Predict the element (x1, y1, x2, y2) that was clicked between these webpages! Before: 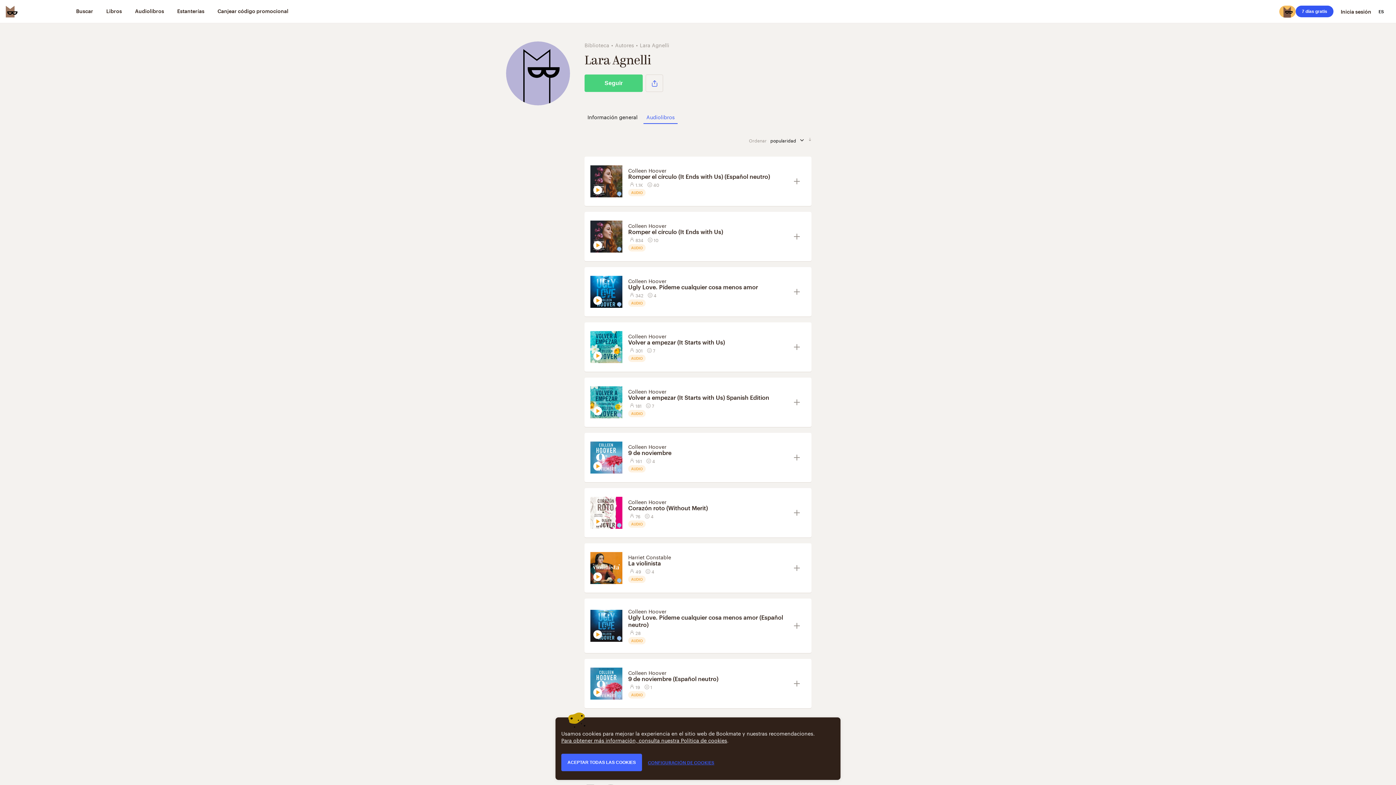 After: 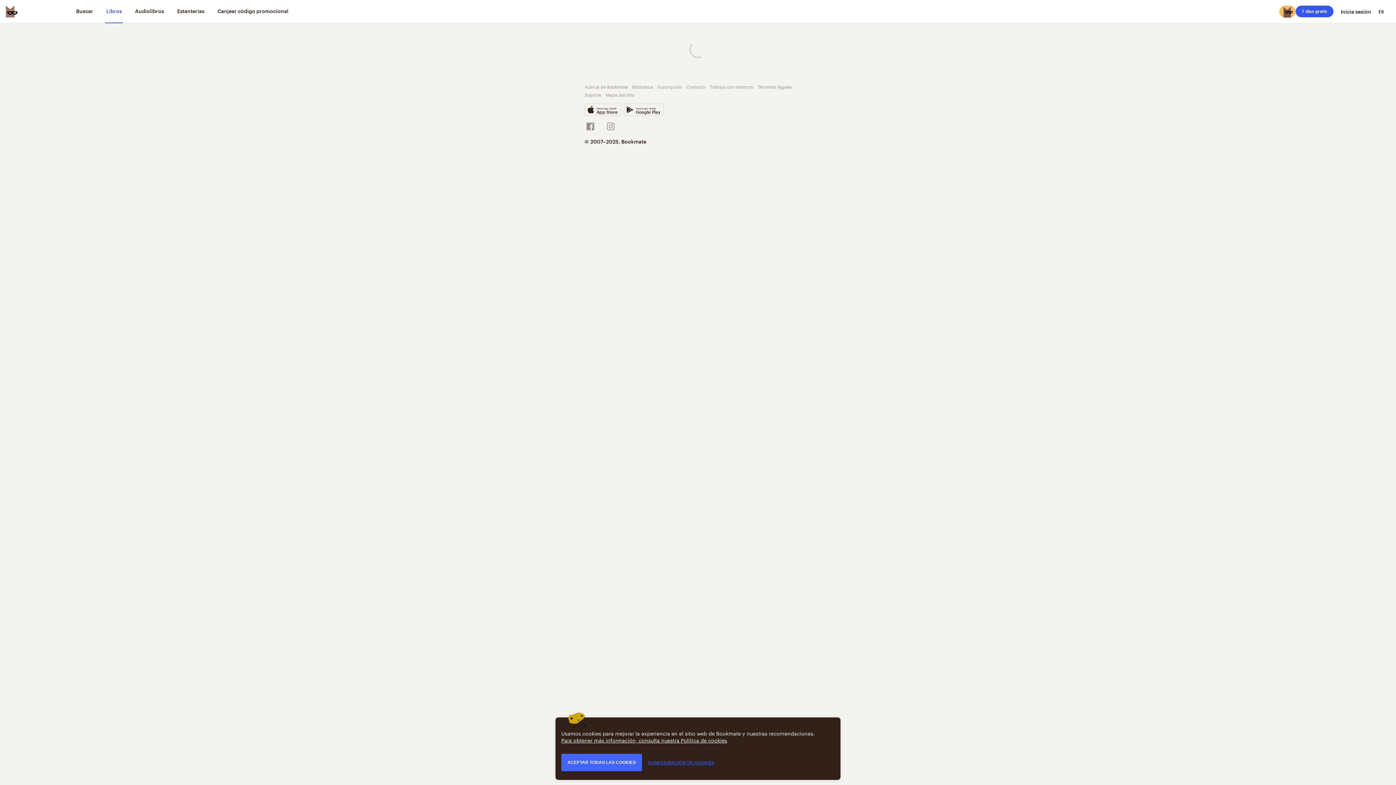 Action: bbox: (105, 0, 123, 23) label: Libros